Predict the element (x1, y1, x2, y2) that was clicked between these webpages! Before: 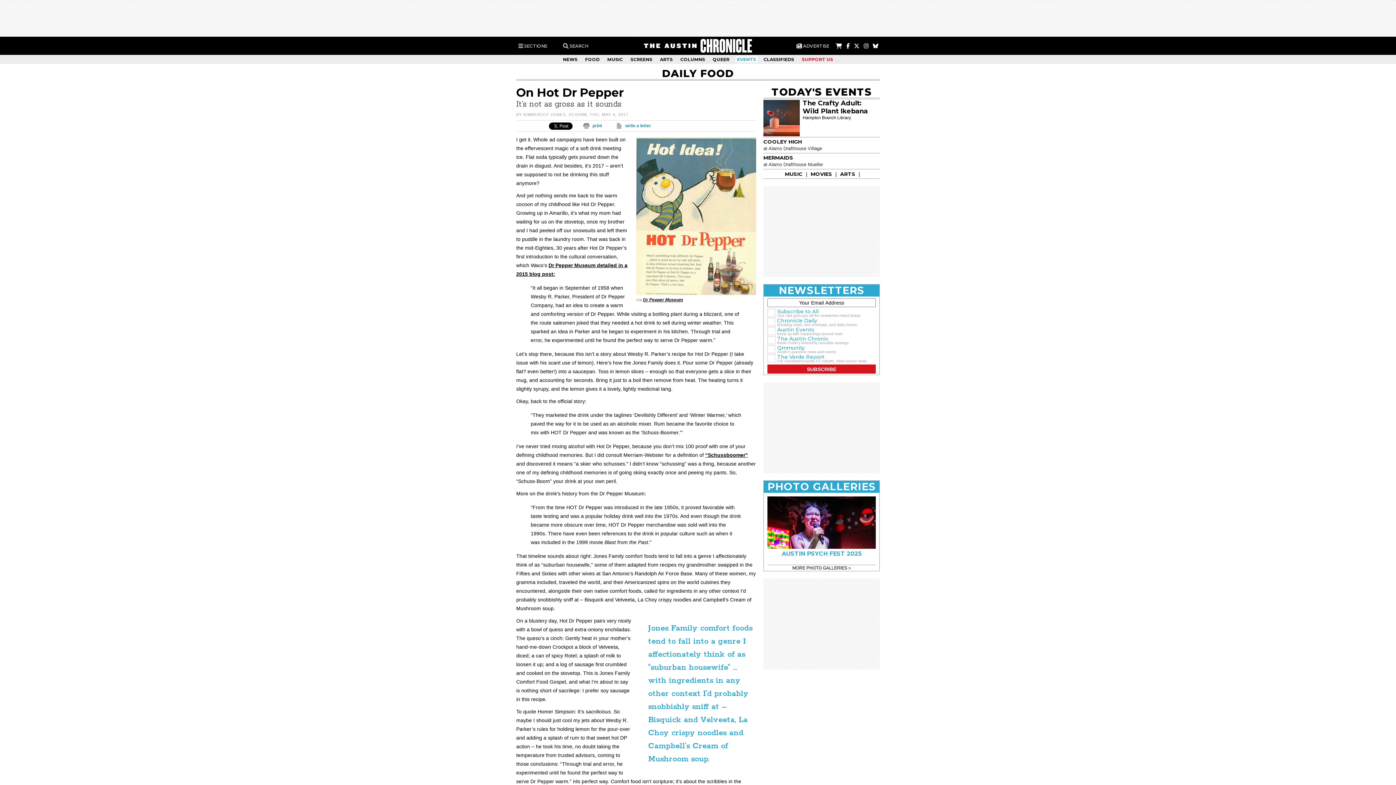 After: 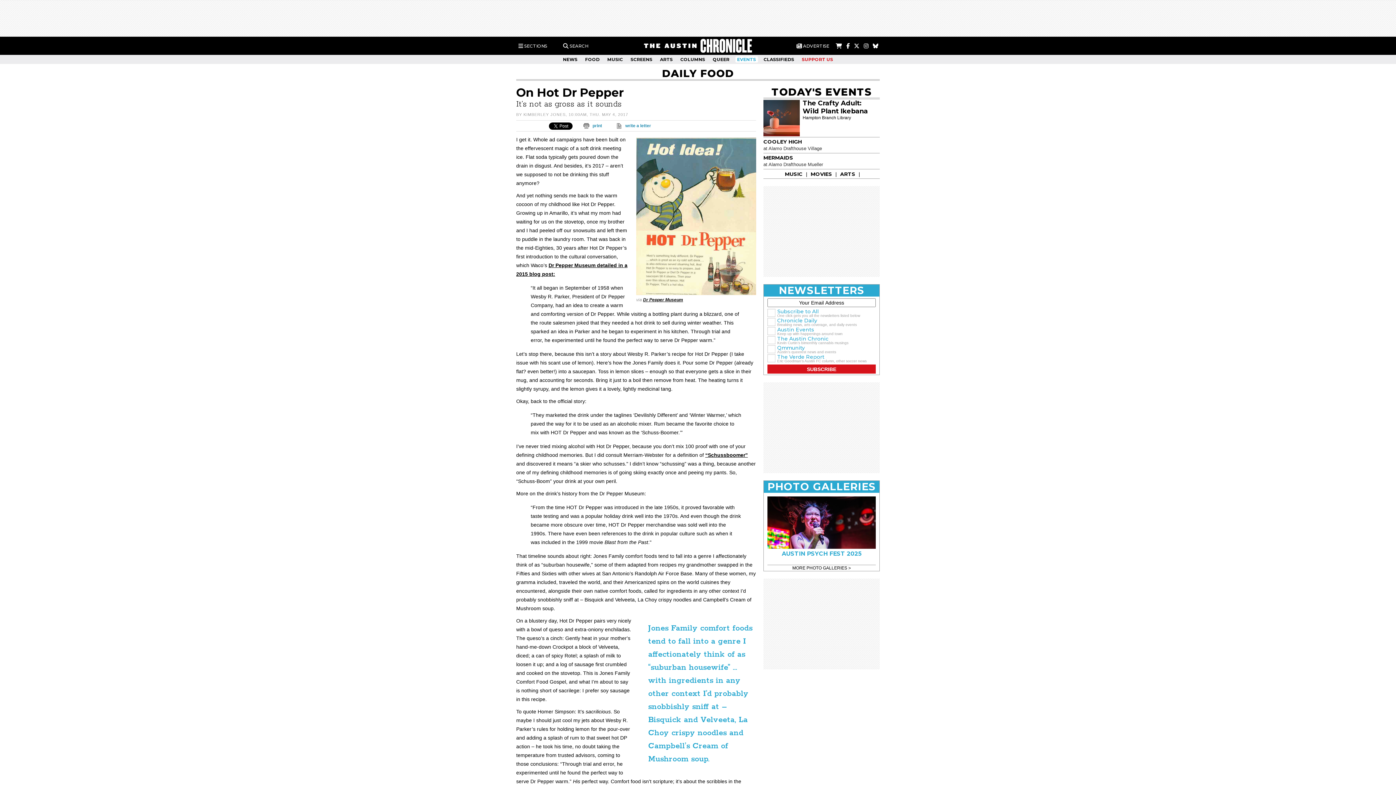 Action: label: NEWSLETTERS bbox: (779, 284, 864, 296)